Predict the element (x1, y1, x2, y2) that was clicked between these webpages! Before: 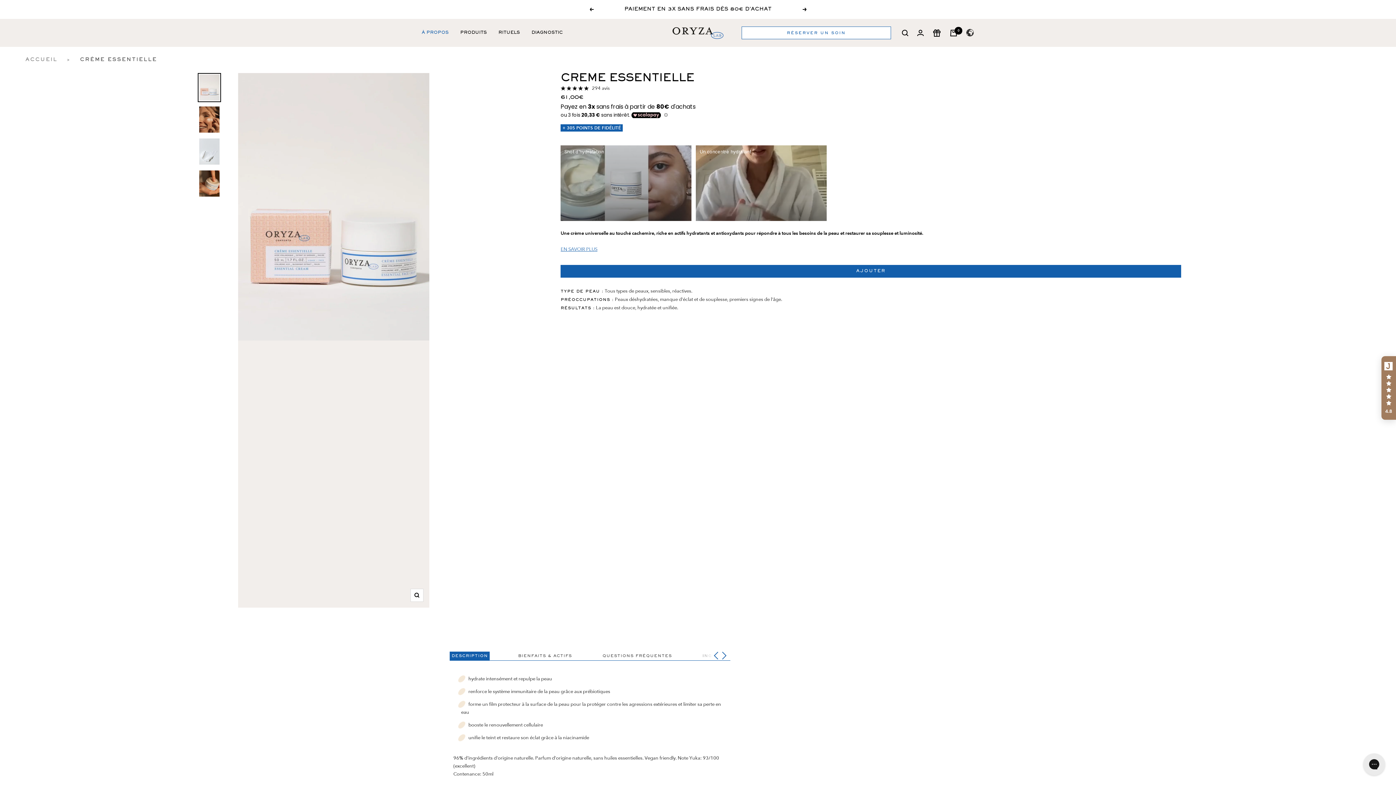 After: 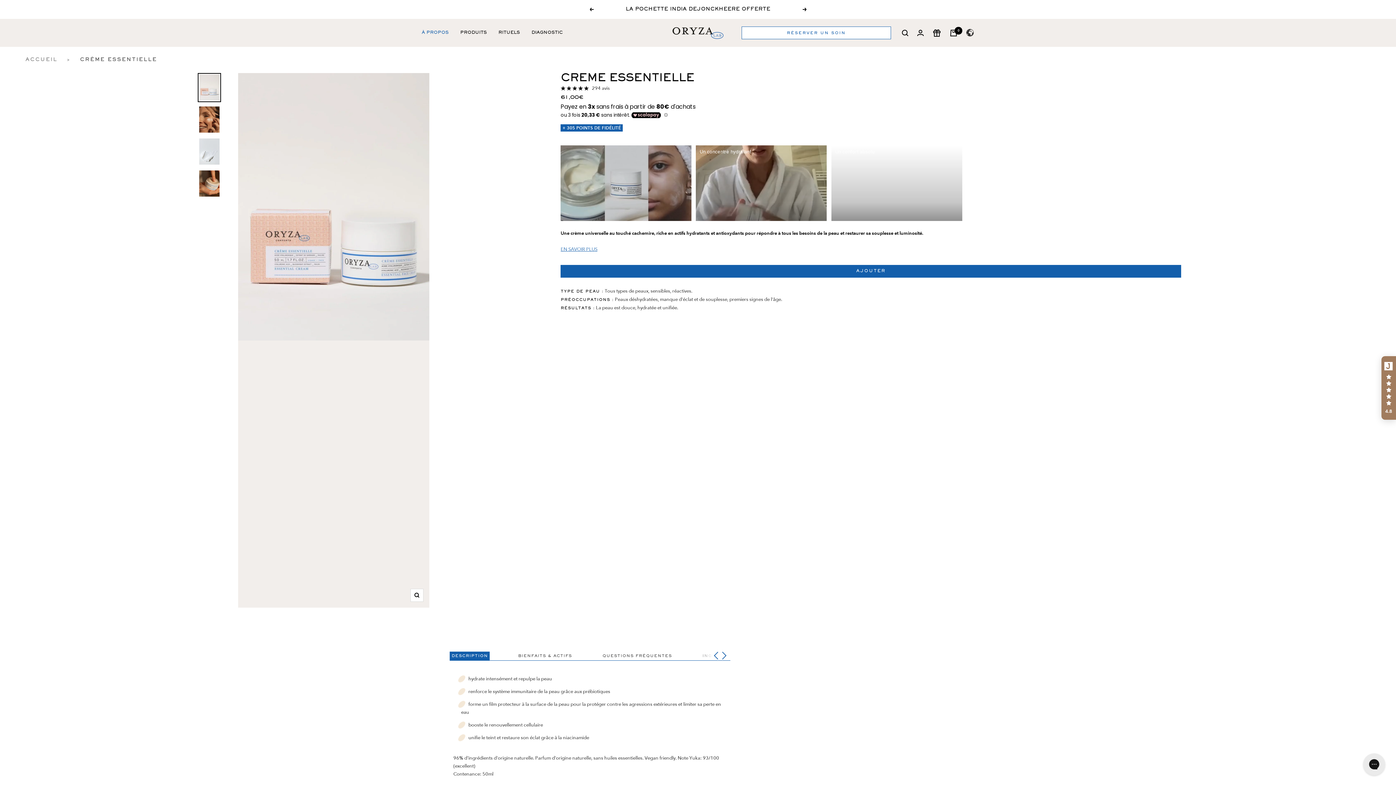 Action: bbox: (802, 7, 807, 11) label: Suivant